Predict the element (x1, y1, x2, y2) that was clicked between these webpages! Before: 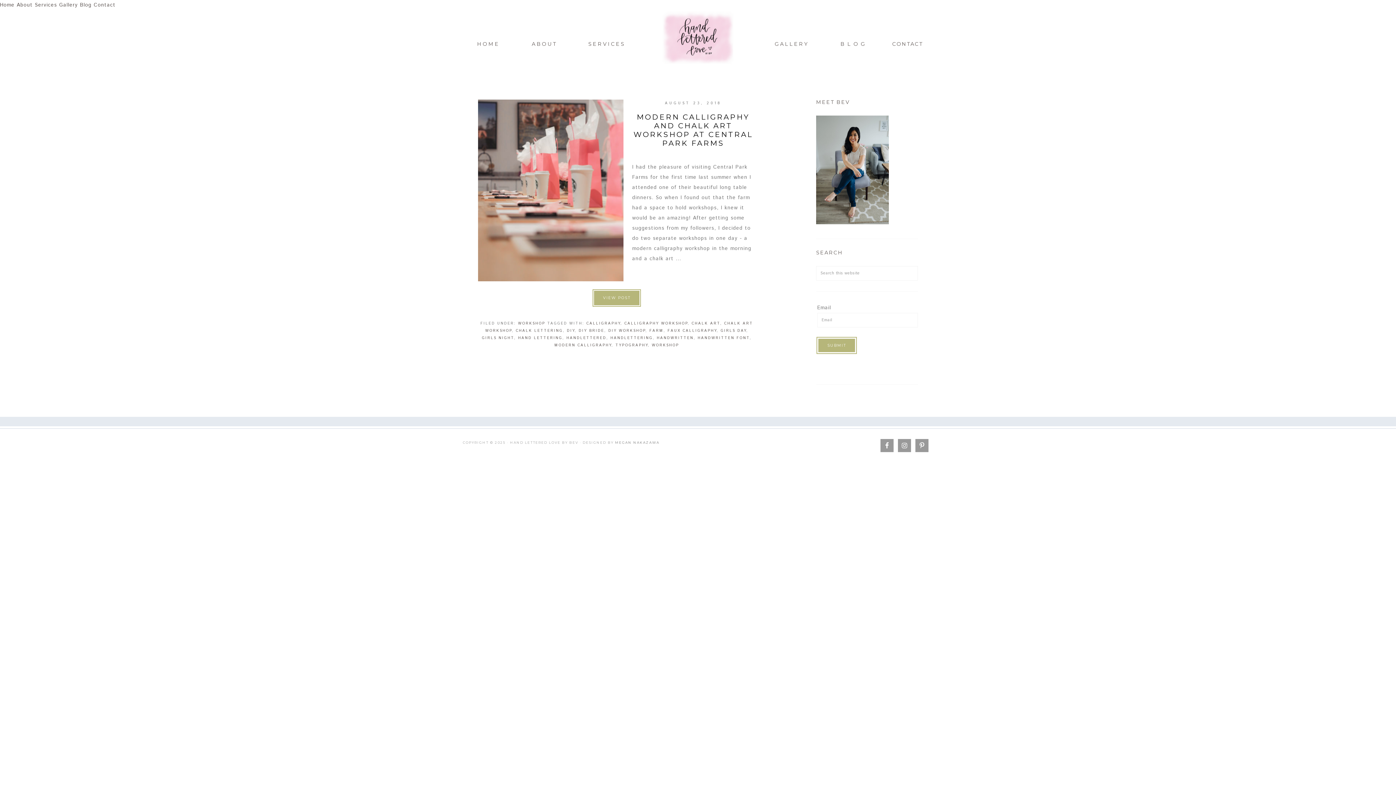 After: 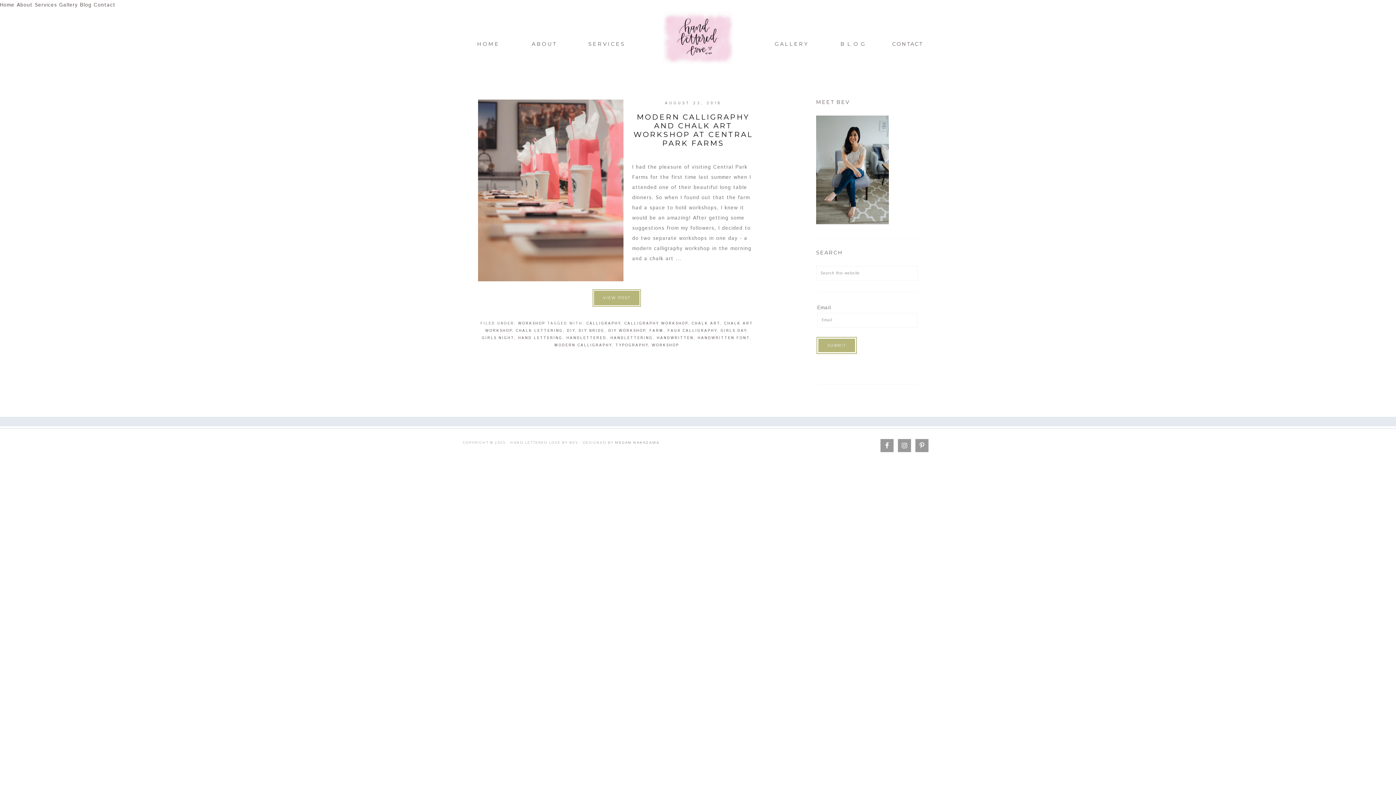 Action: label: FARM bbox: (649, 328, 663, 333)